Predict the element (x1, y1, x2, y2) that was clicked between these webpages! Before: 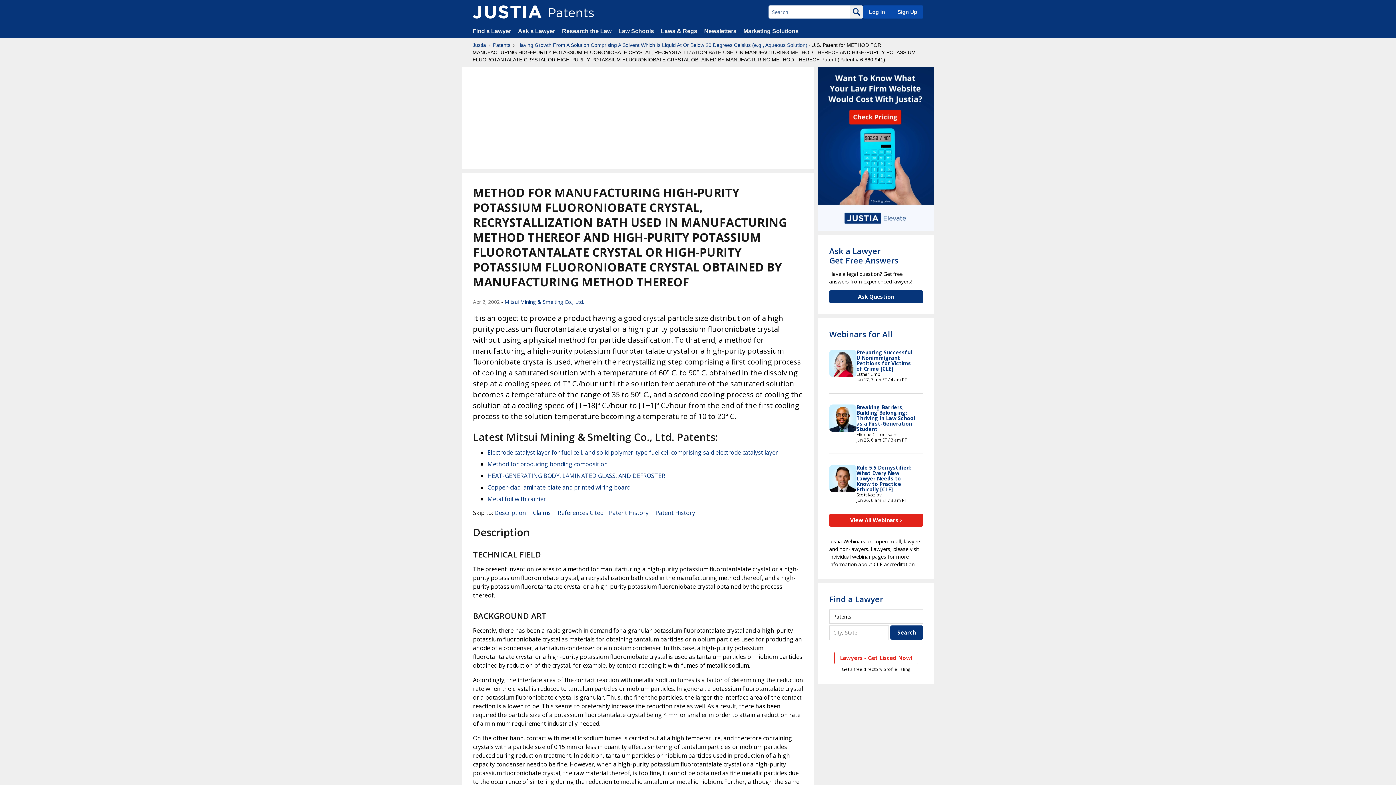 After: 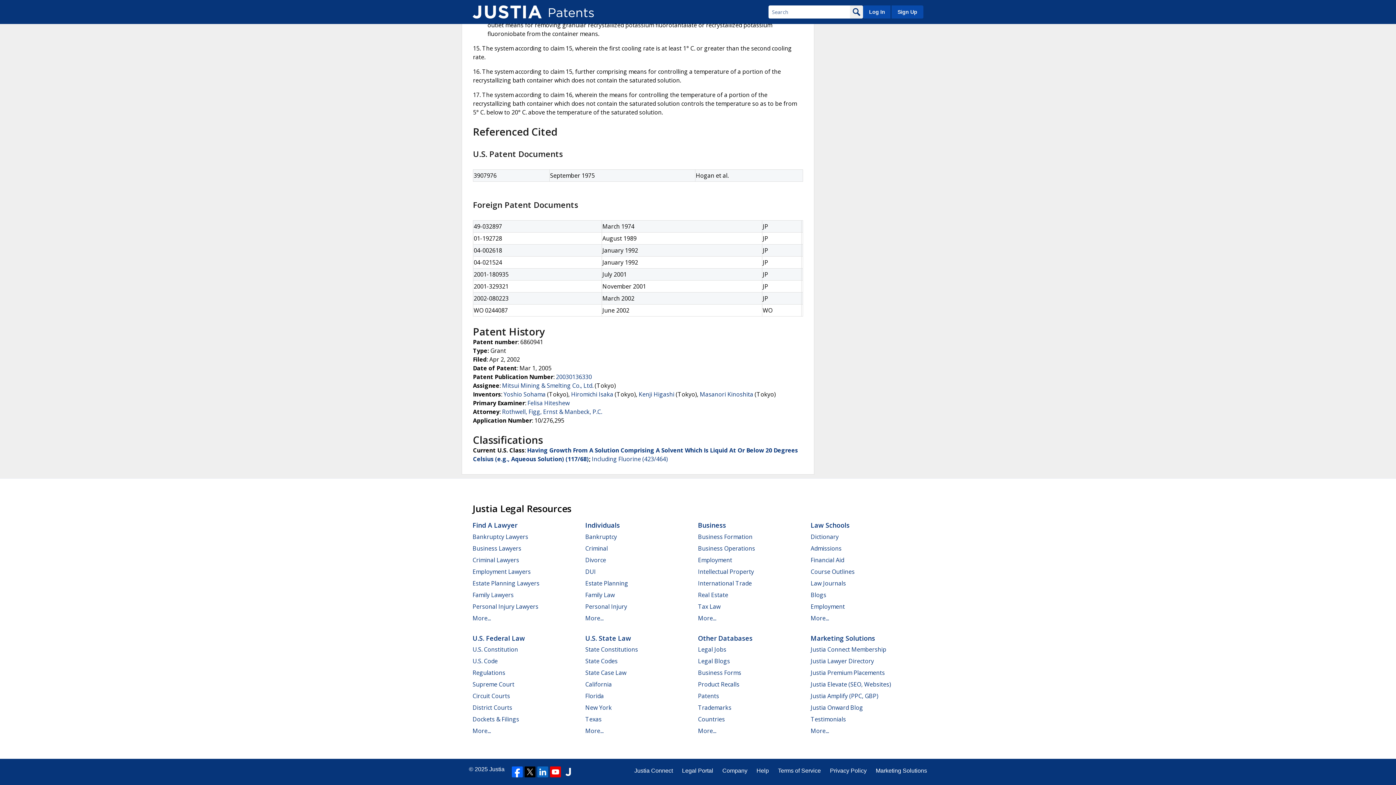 Action: bbox: (655, 509, 695, 517) label: Patent History